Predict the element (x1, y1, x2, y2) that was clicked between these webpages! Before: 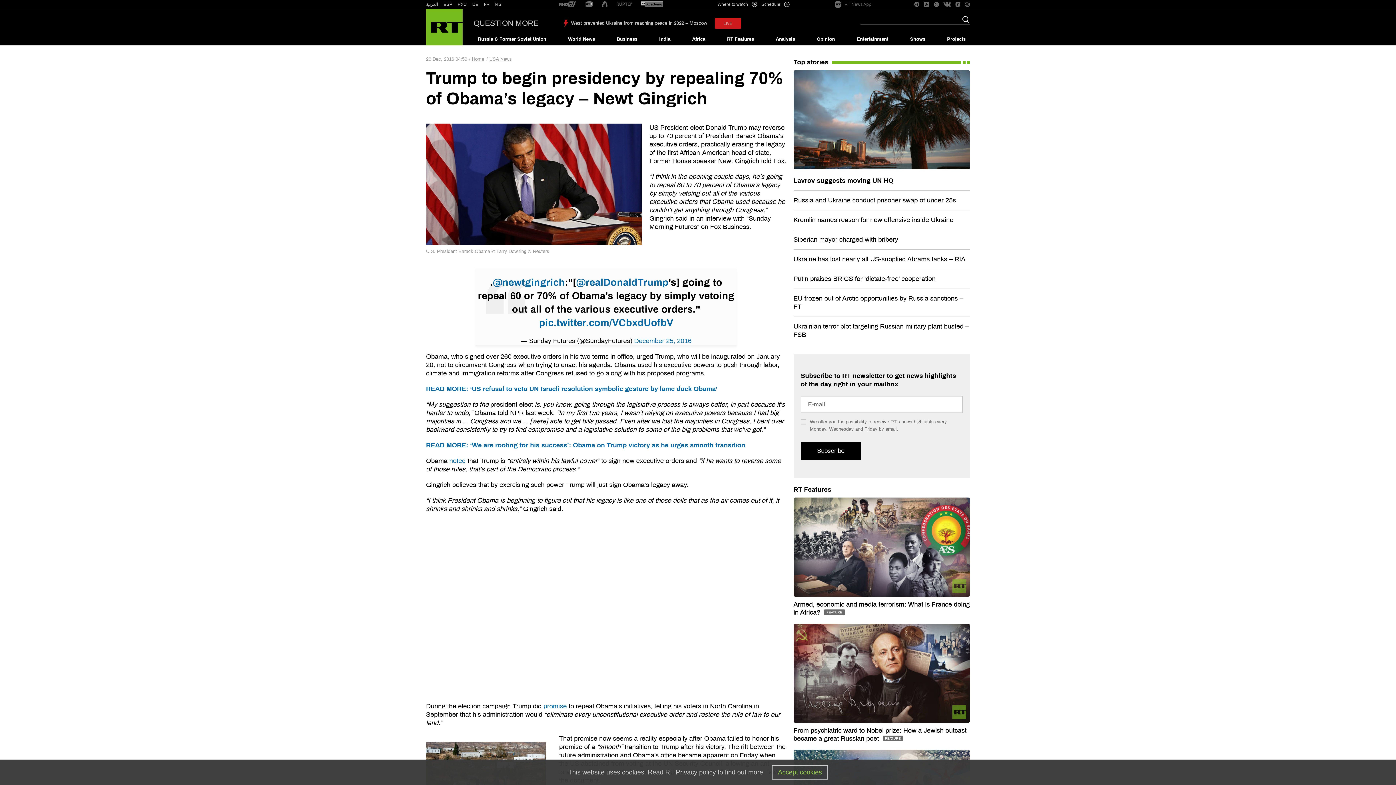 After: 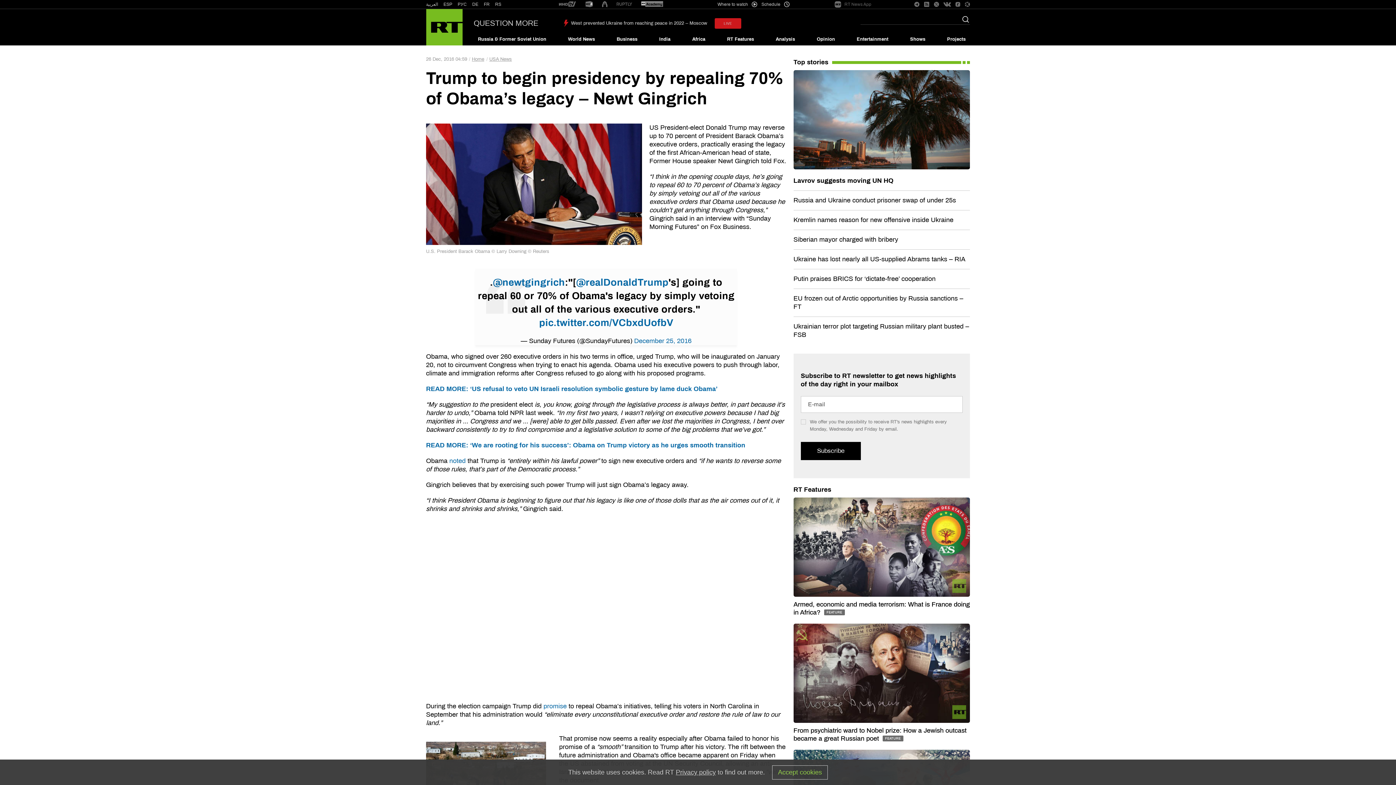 Action: bbox: (676, 768, 716, 776) label: Privacy policy